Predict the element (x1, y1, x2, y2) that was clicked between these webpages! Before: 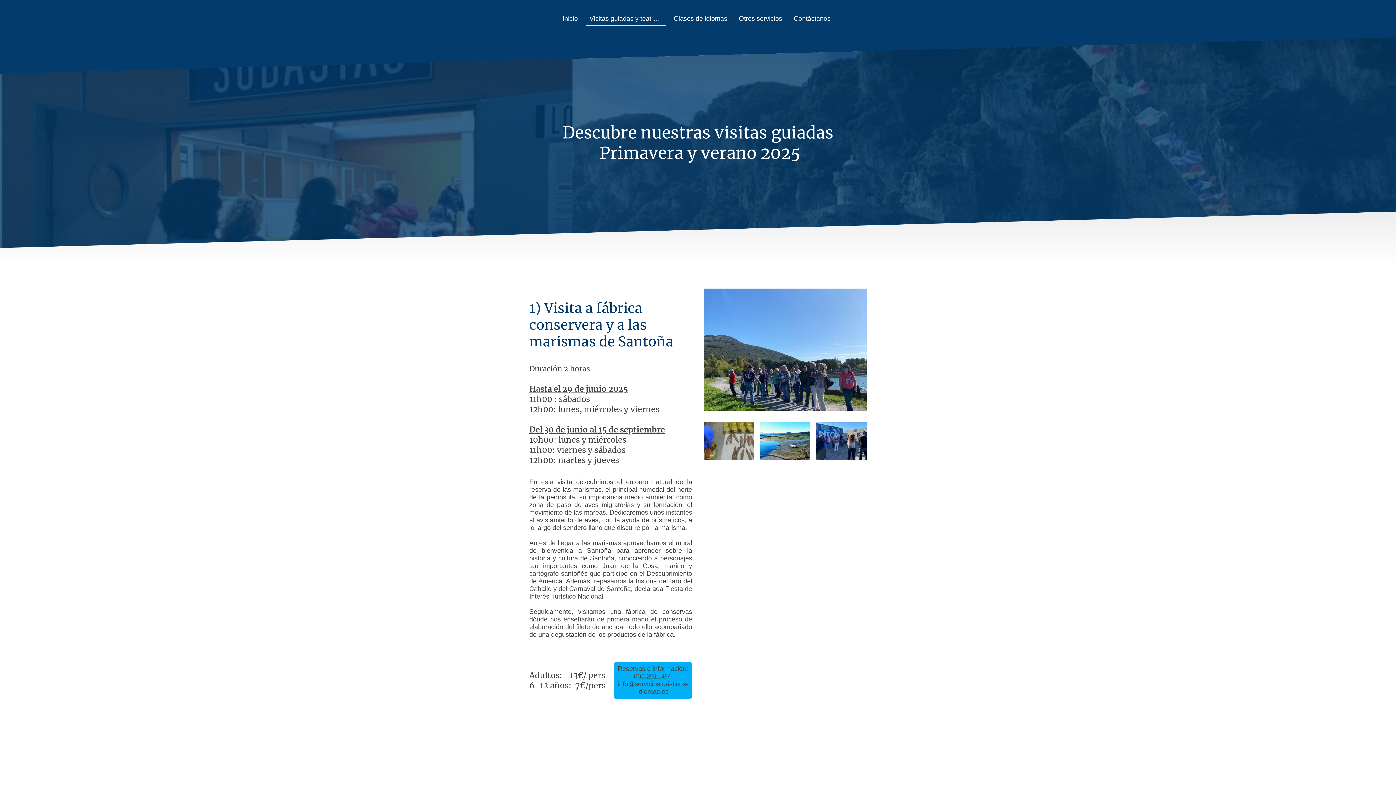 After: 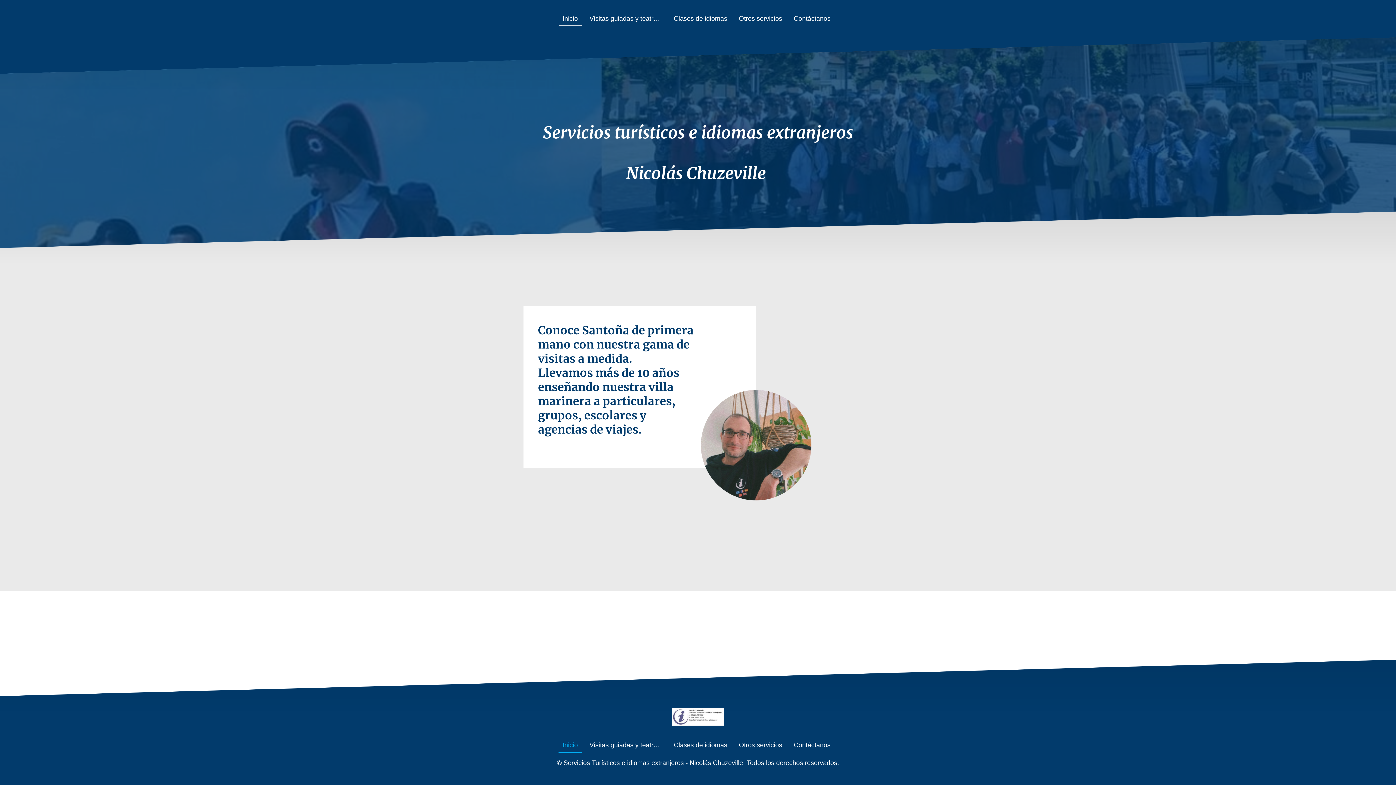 Action: label: Inicio bbox: (559, 12, 581, 25)